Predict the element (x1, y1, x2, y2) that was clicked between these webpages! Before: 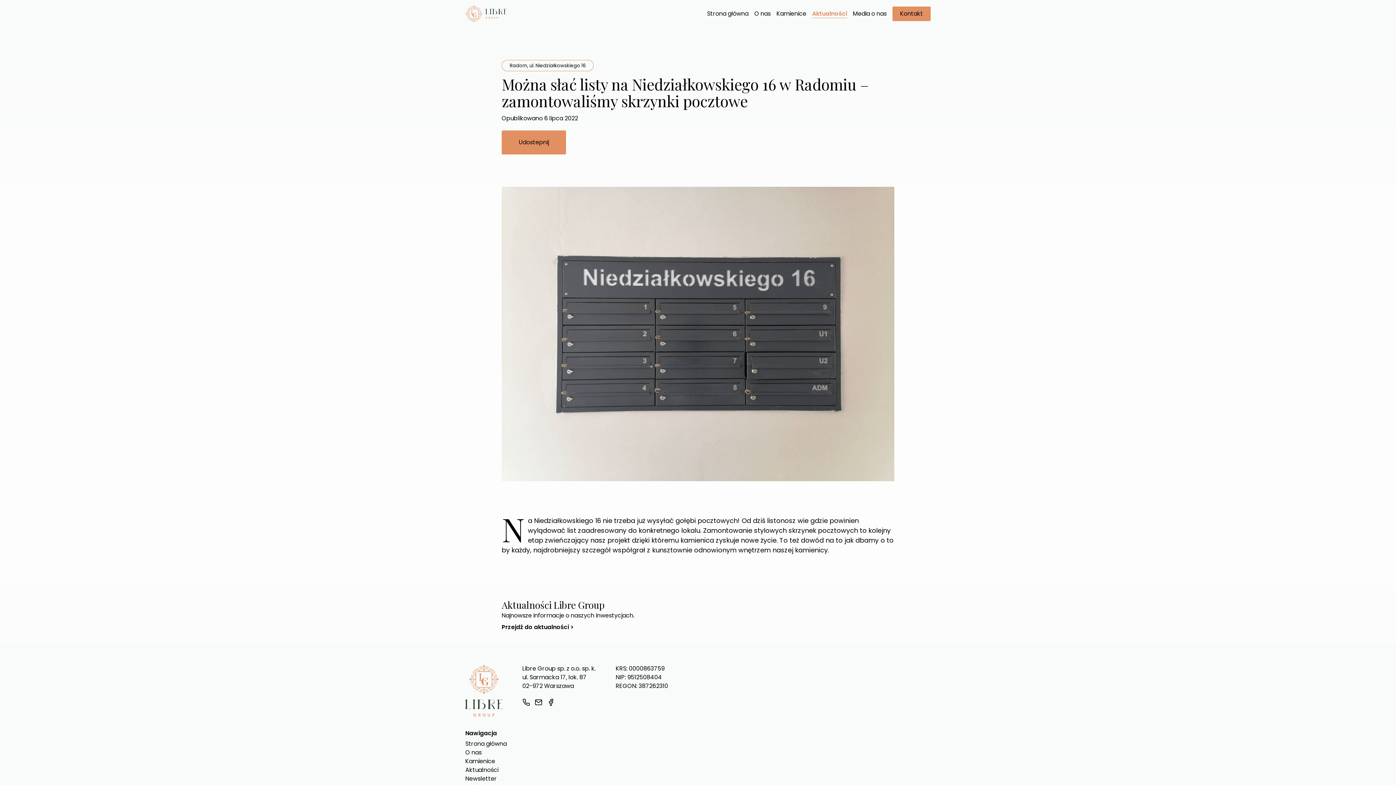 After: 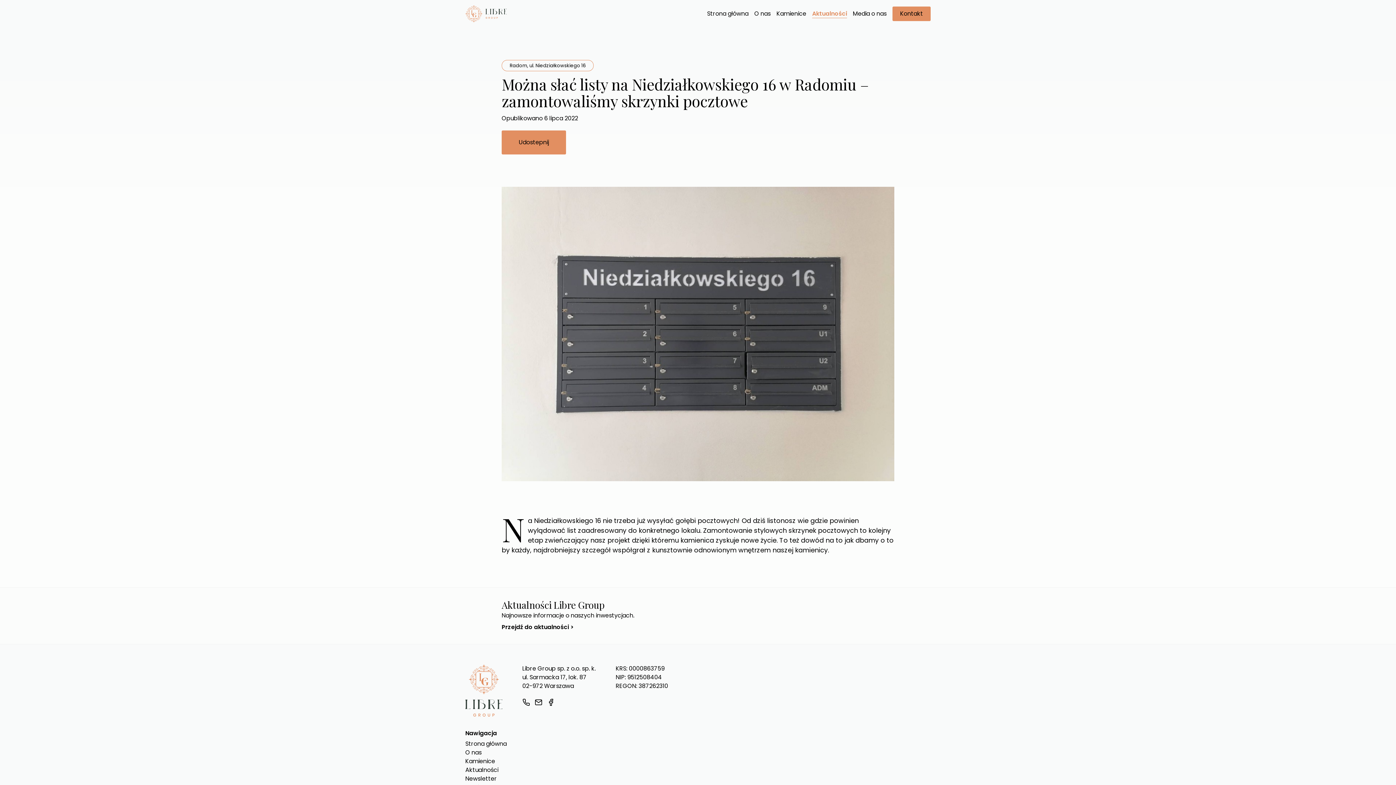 Action: label: Strona facebook bbox: (547, 698, 554, 706)